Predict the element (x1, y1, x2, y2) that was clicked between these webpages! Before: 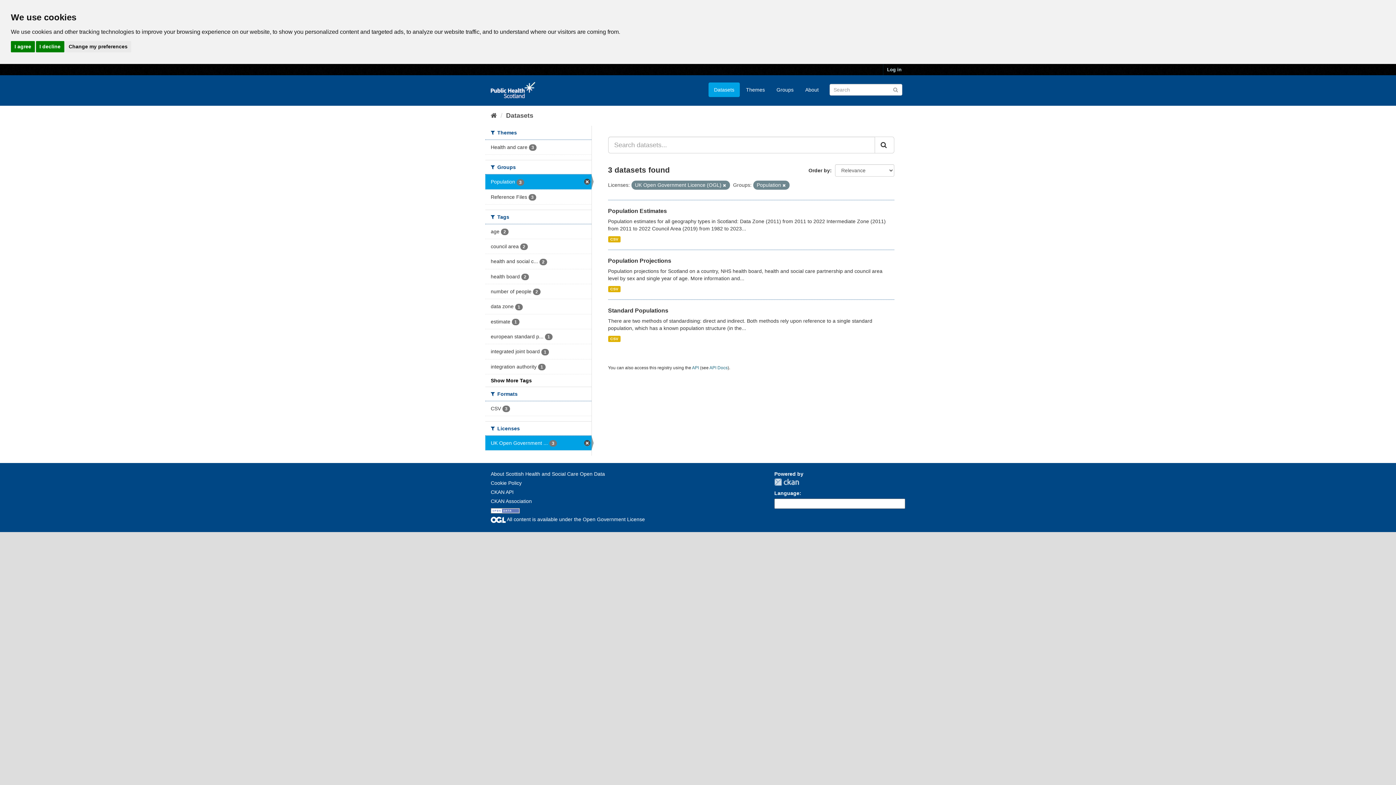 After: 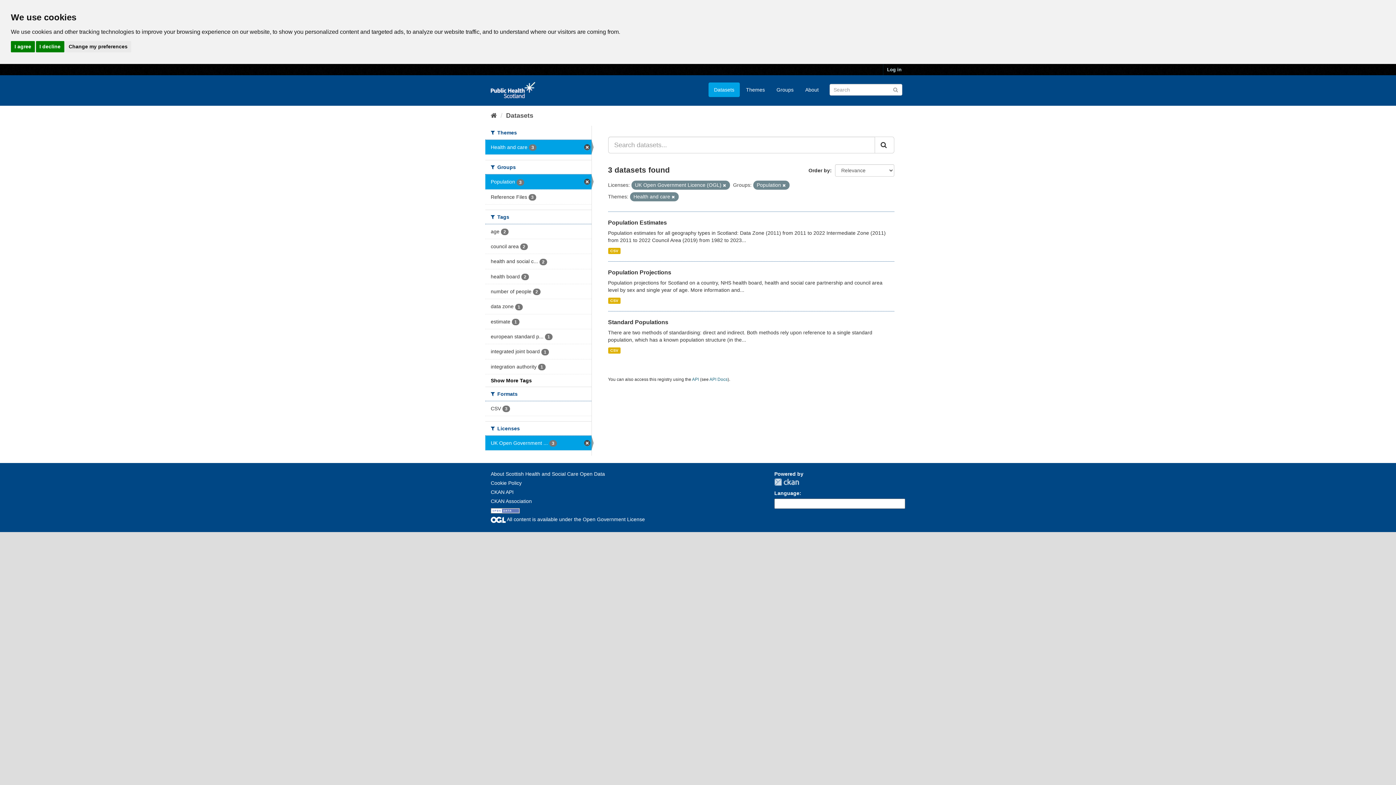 Action: label: Health and care 3 bbox: (485, 140, 591, 154)